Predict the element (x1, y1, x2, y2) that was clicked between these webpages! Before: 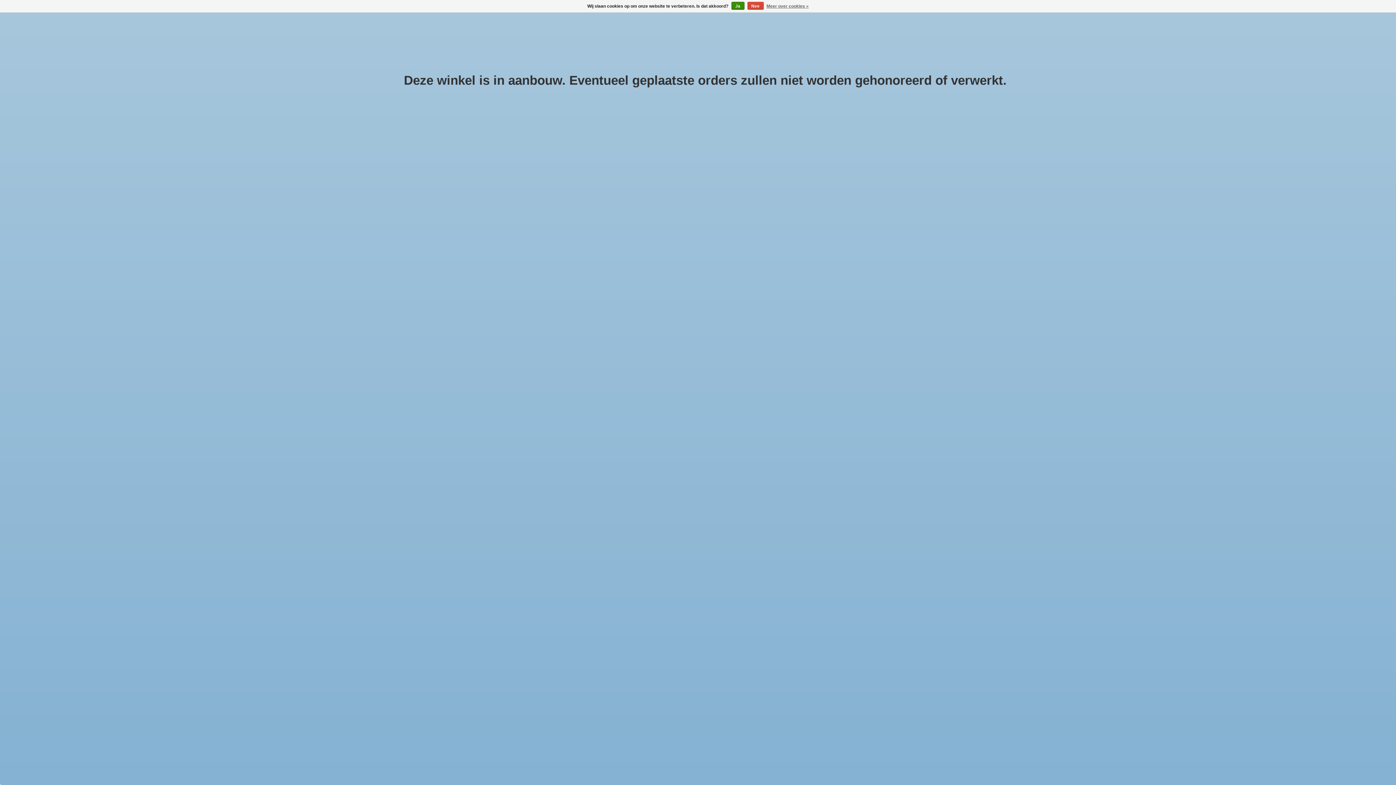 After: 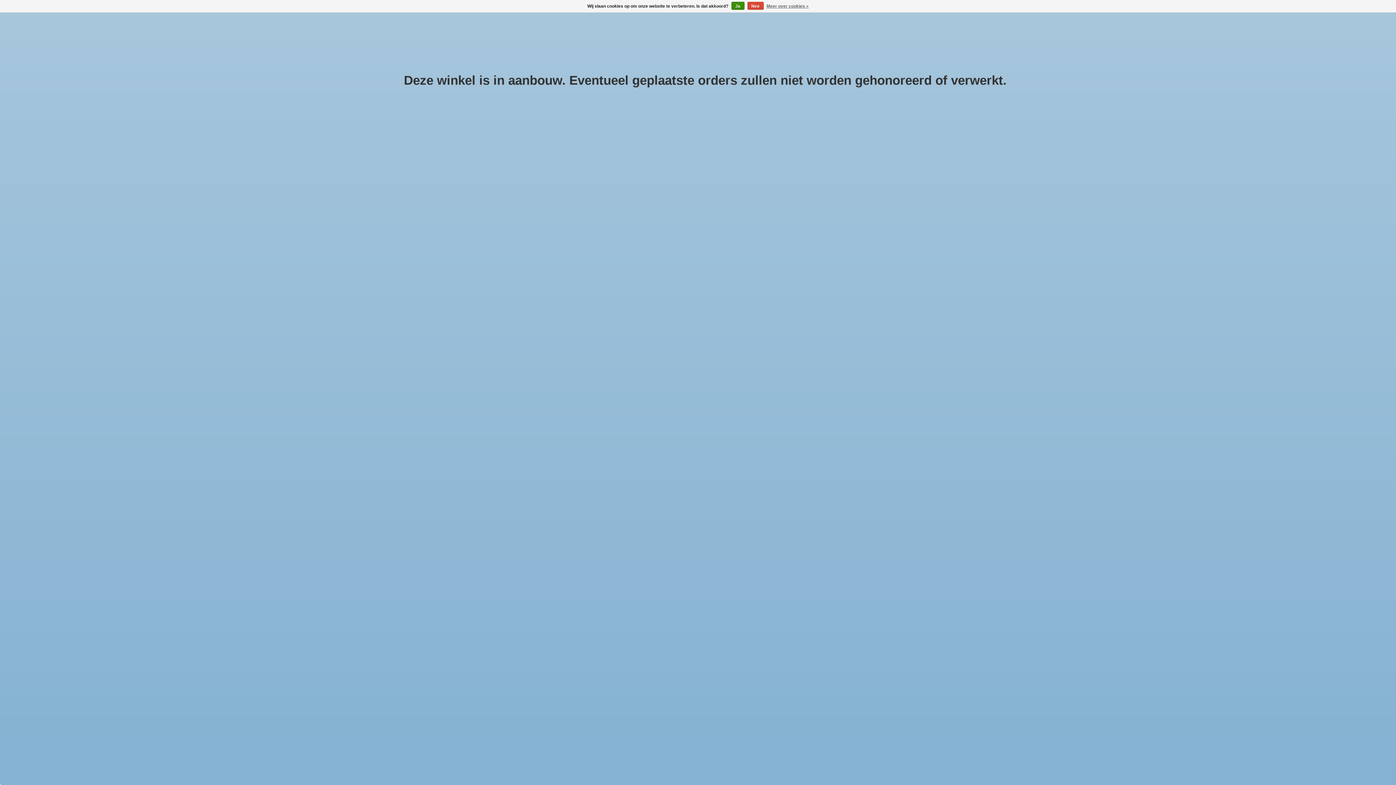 Action: bbox: (766, 1, 808, 10) label: Meer over cookies »